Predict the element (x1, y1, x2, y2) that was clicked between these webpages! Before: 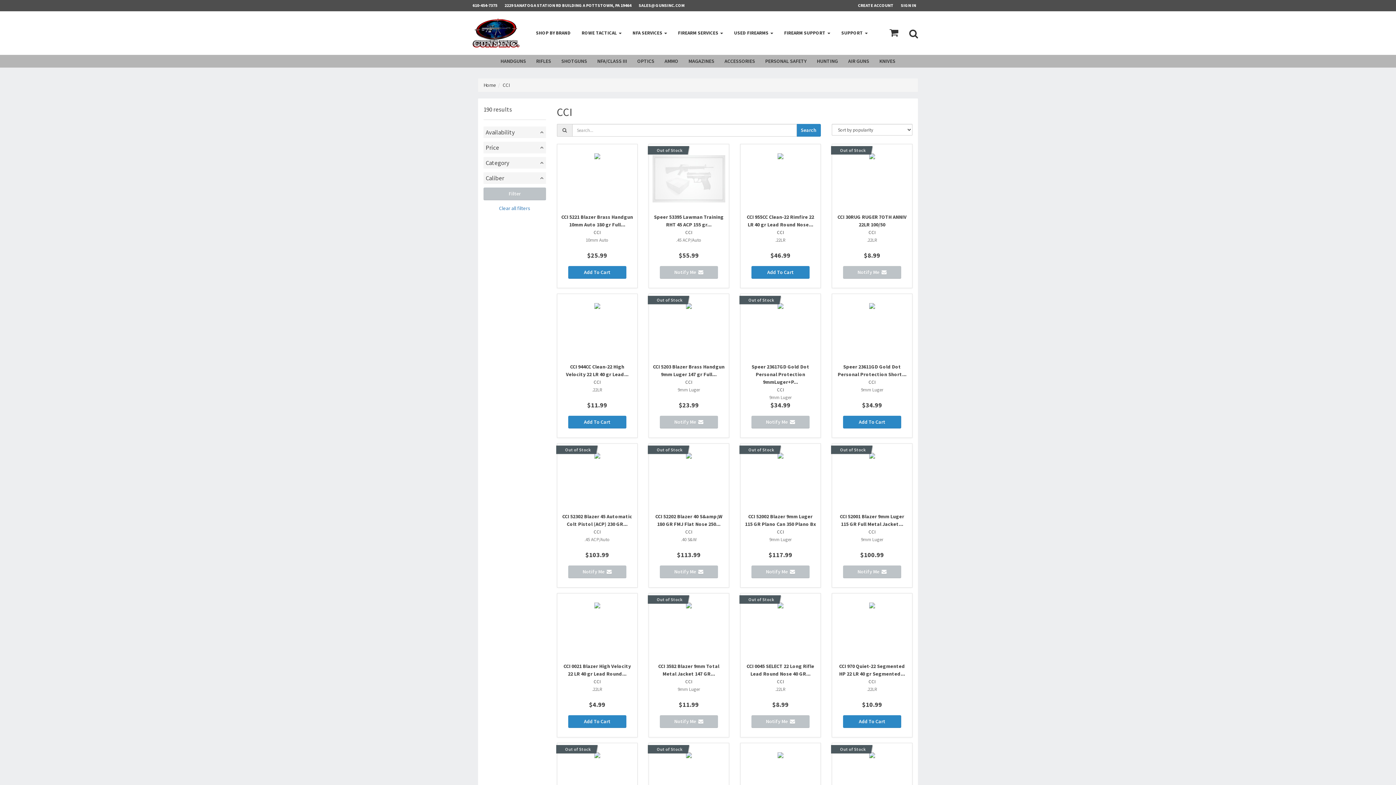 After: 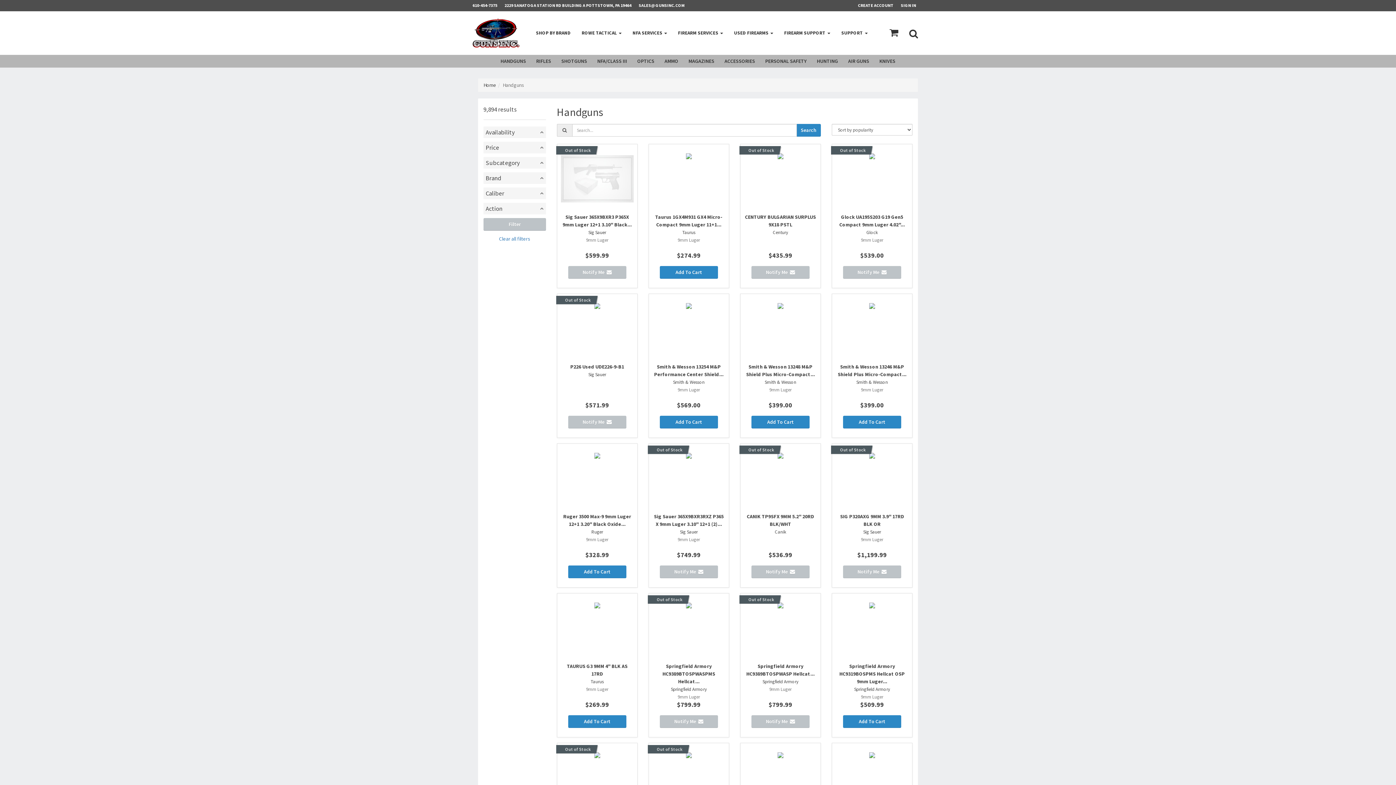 Action: label: HANDGUNS bbox: (495, 54, 531, 67)